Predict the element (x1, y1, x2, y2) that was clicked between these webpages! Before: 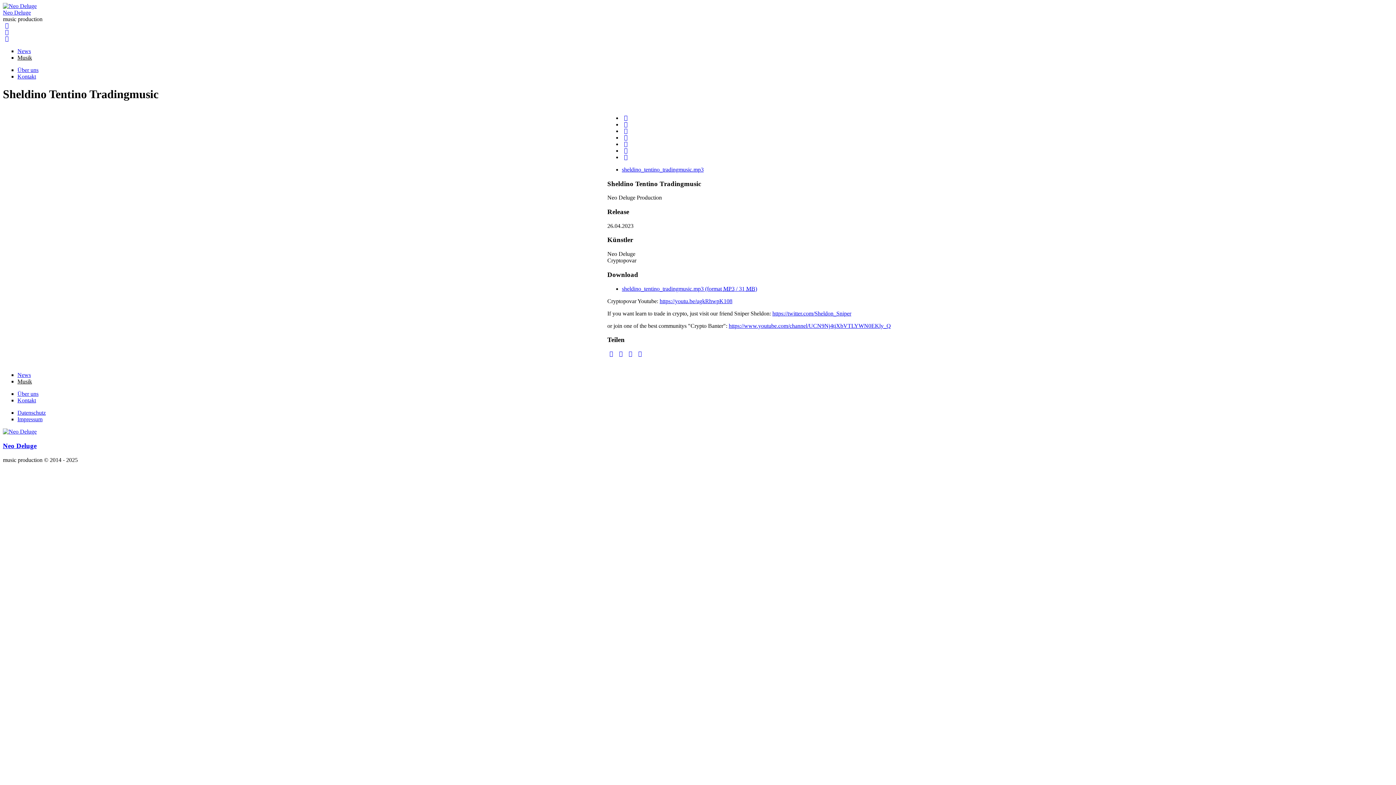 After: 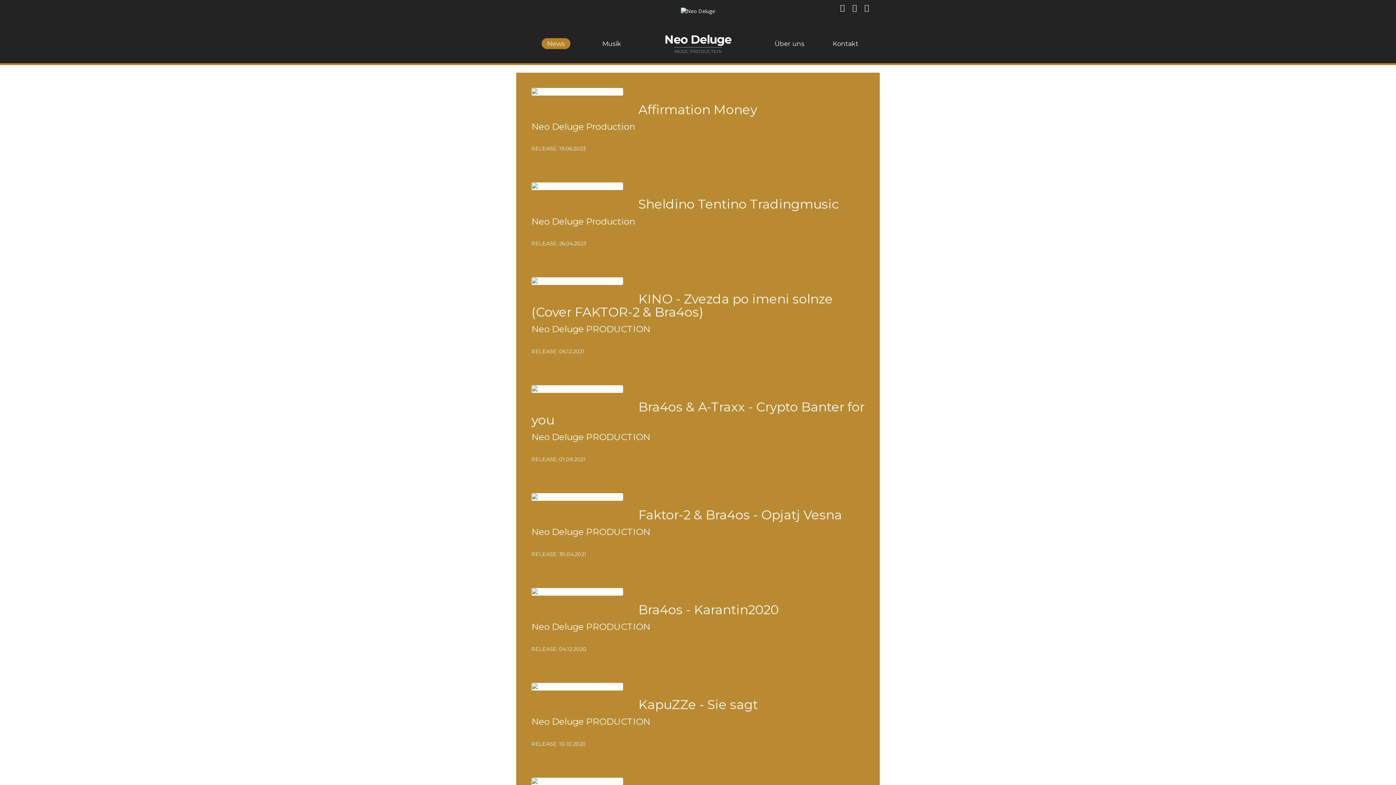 Action: bbox: (2, 2, 36, 9)